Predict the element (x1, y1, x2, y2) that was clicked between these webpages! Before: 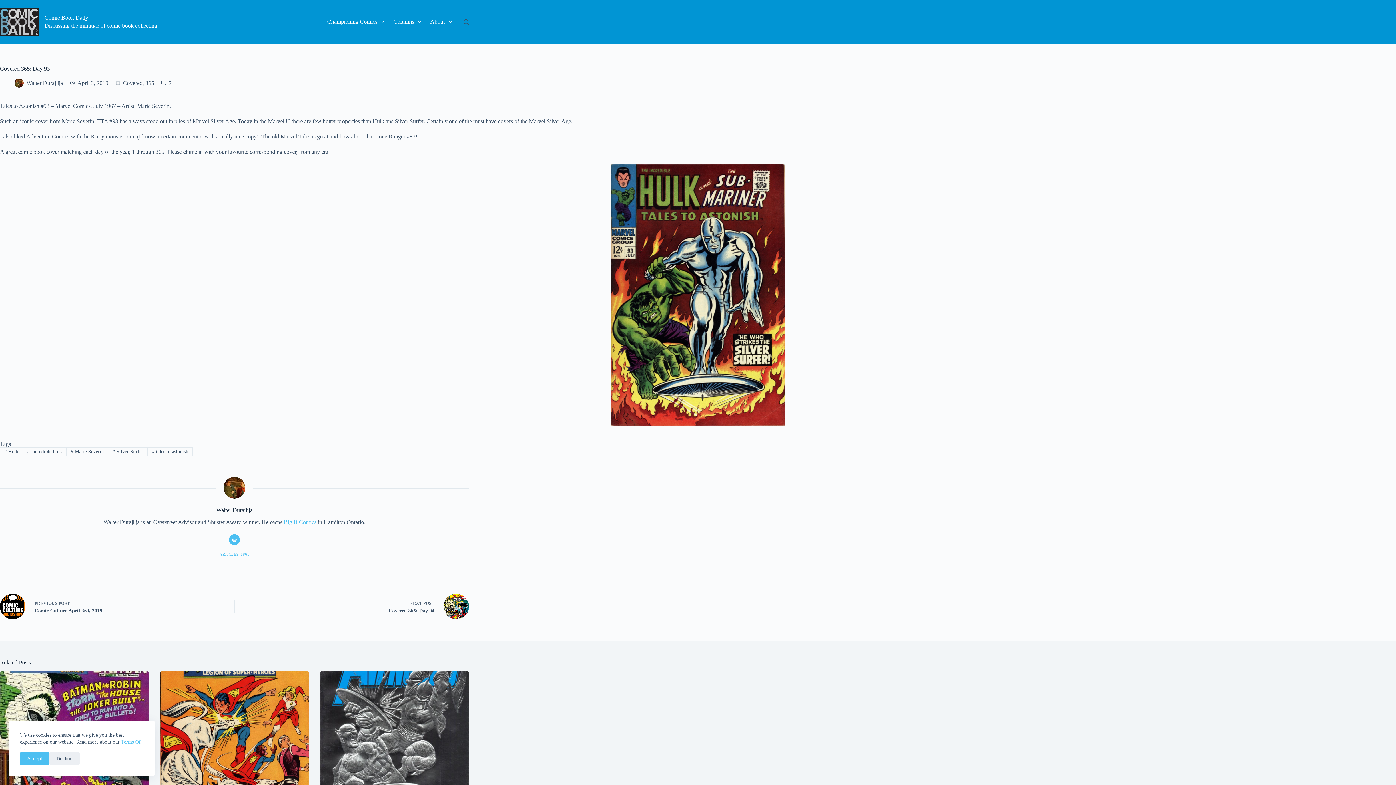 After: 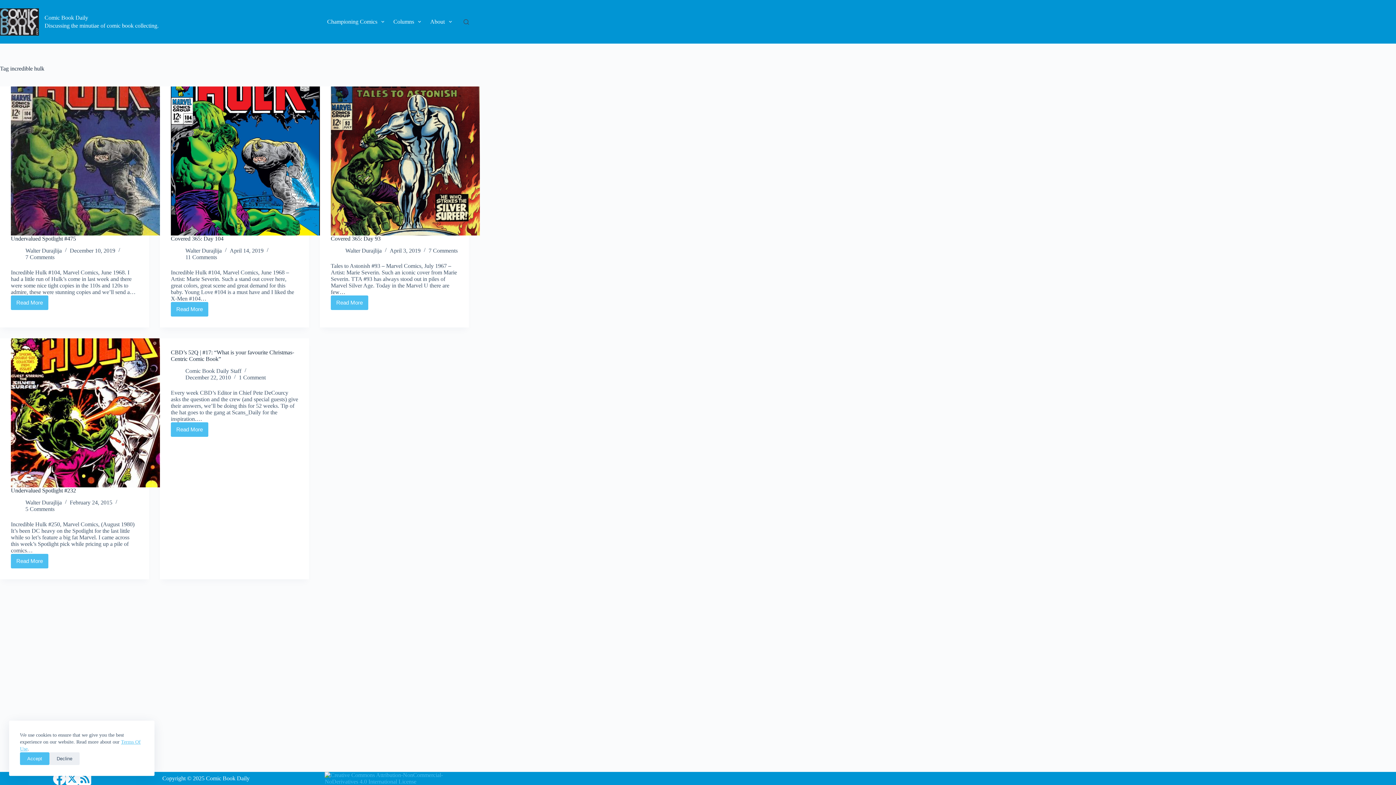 Action: bbox: (22, 447, 66, 456) label: # incredible hulk